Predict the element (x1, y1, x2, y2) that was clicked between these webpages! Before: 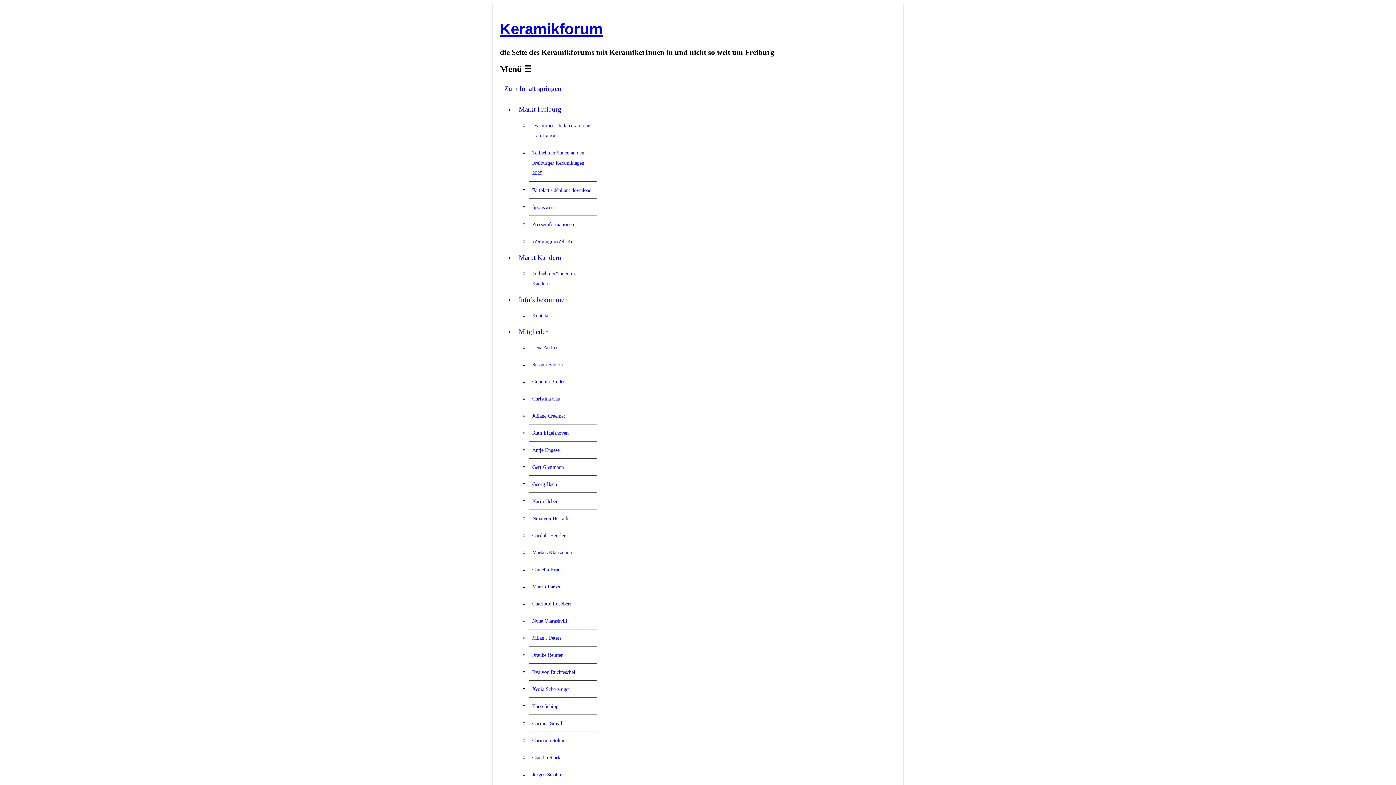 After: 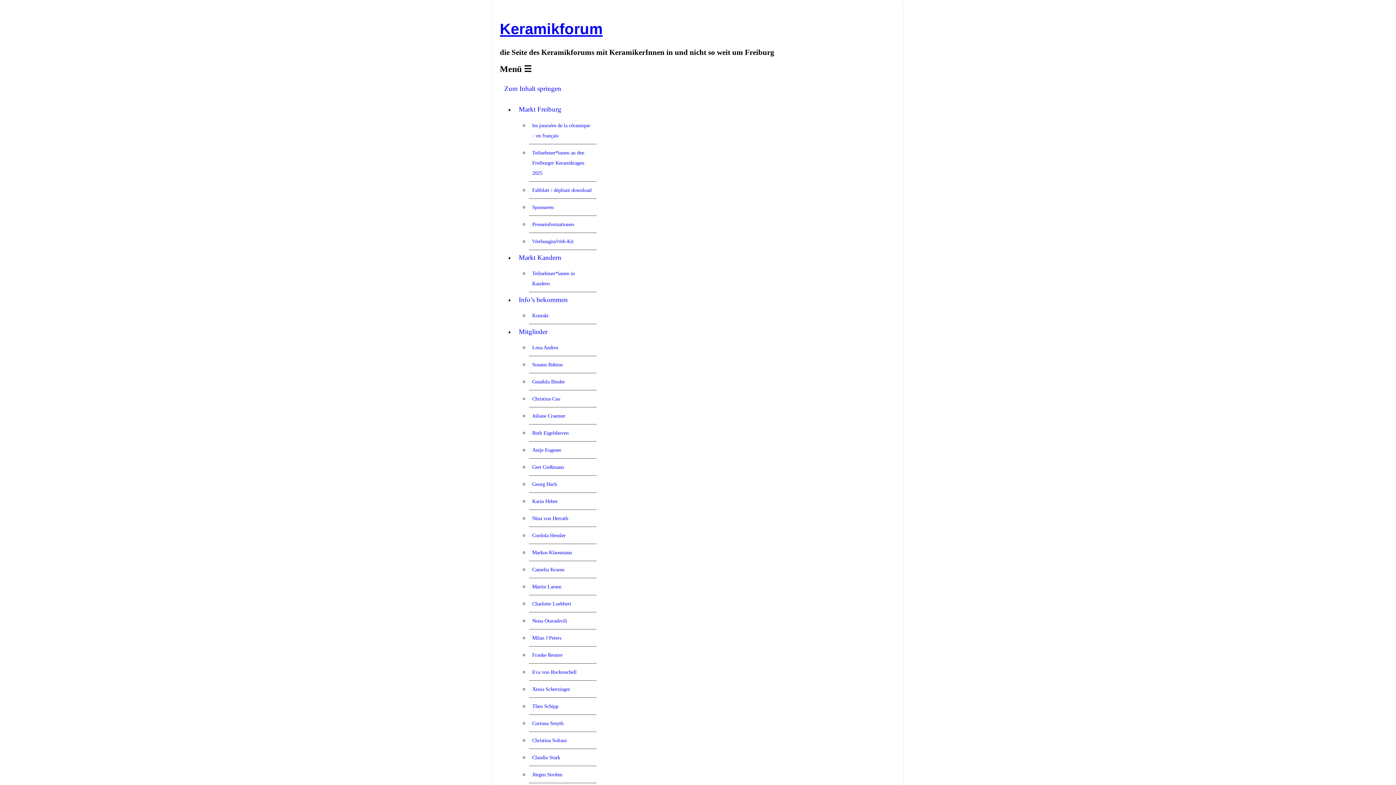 Action: bbox: (529, 424, 596, 441) label: Ruth Eigelshoven